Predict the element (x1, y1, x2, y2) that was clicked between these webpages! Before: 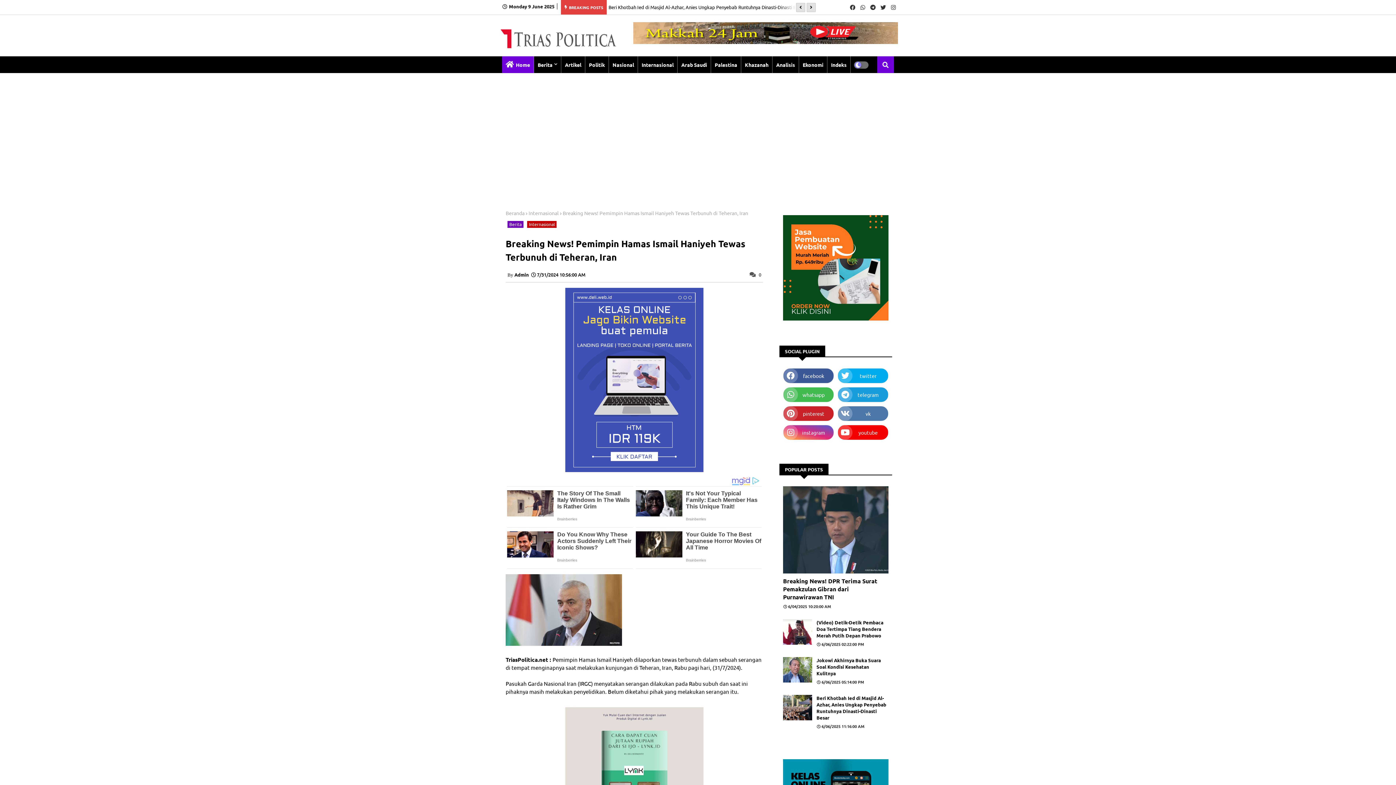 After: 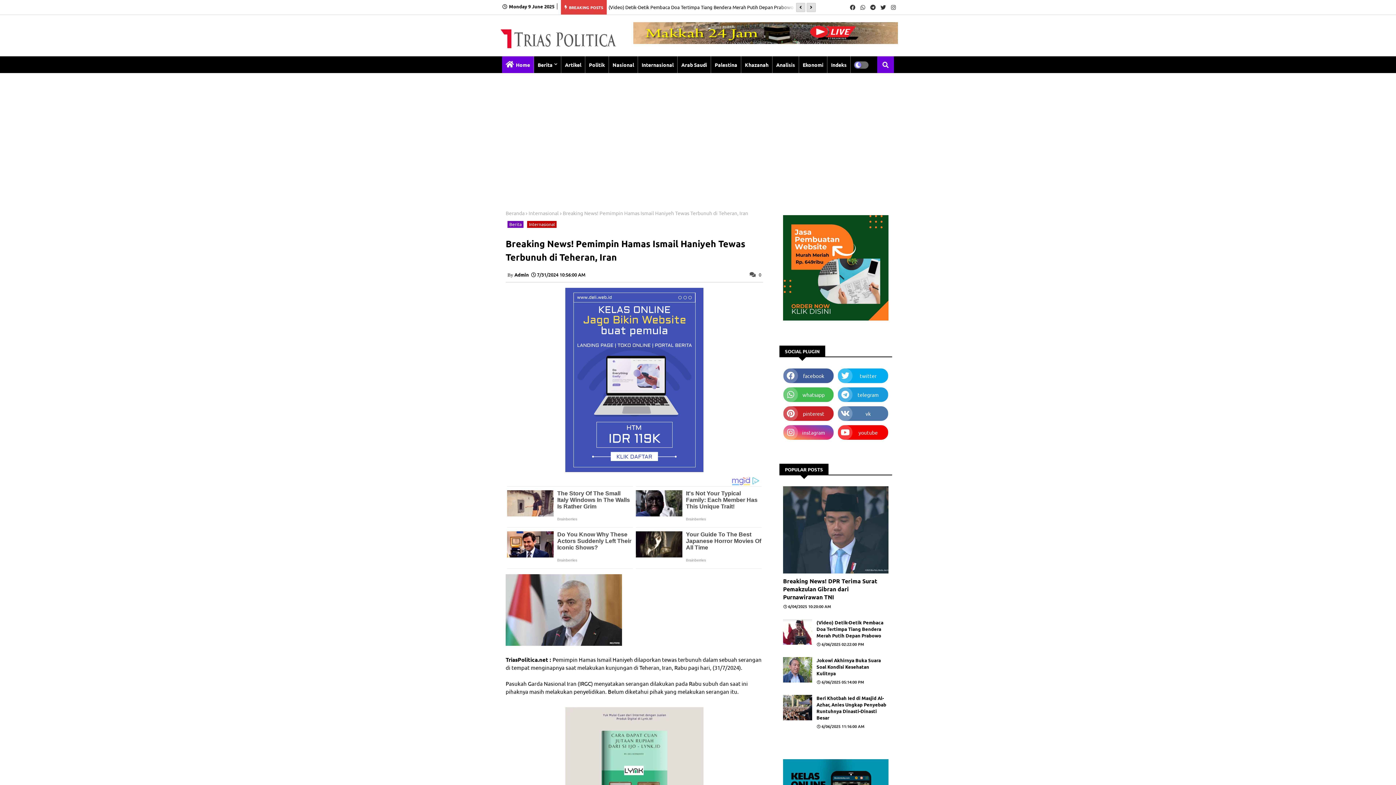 Action: bbox: (878, 0, 888, 14)